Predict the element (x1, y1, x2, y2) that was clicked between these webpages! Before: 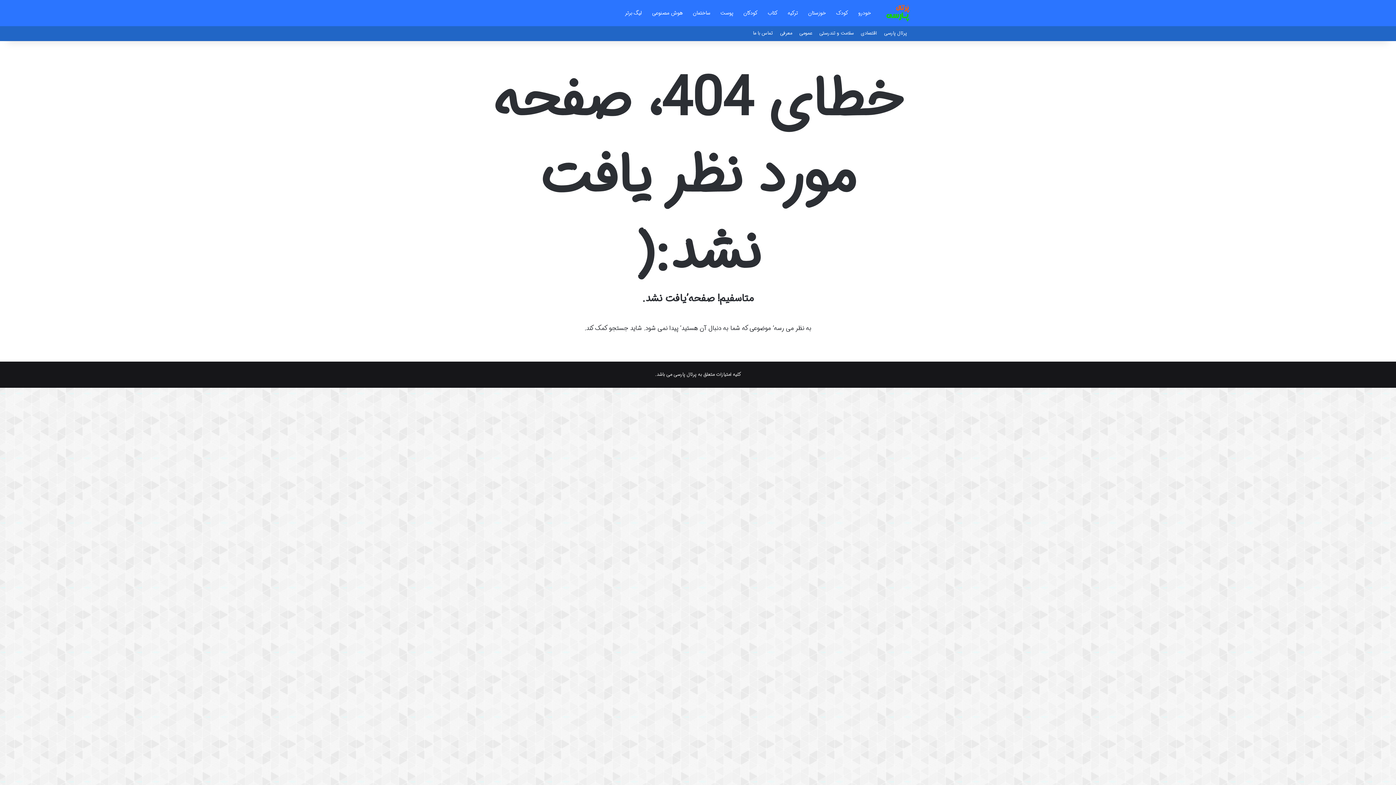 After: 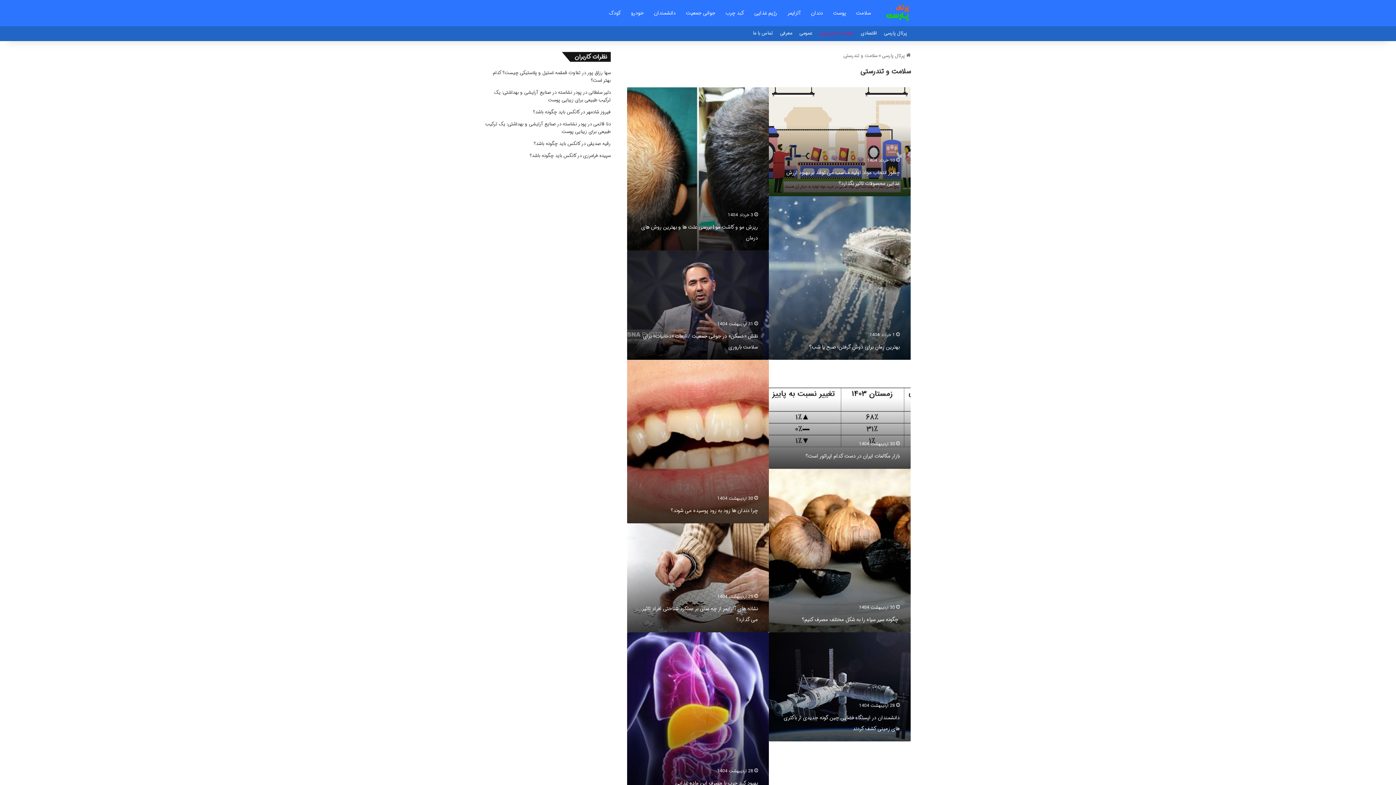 Action: label: سلامت و تندرستی bbox: (816, 26, 857, 40)